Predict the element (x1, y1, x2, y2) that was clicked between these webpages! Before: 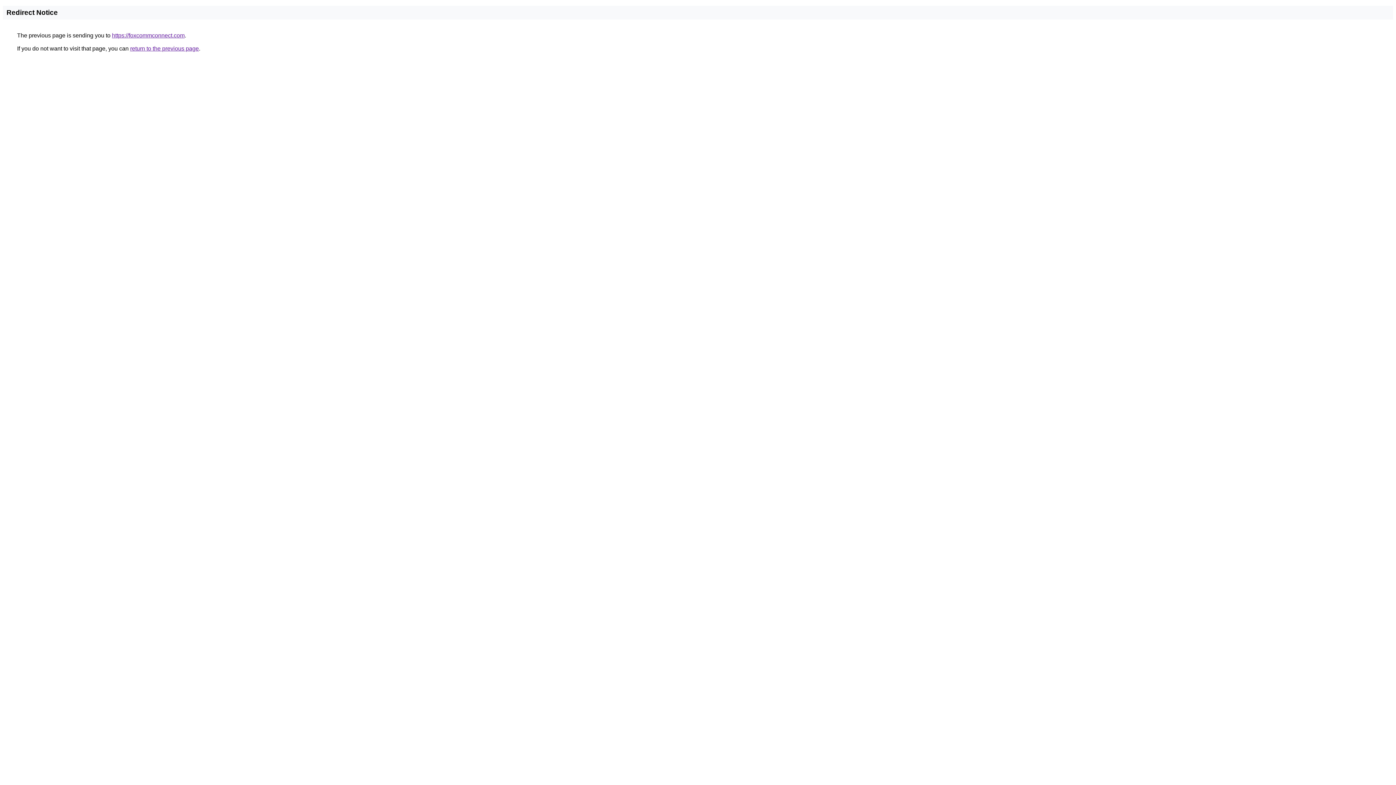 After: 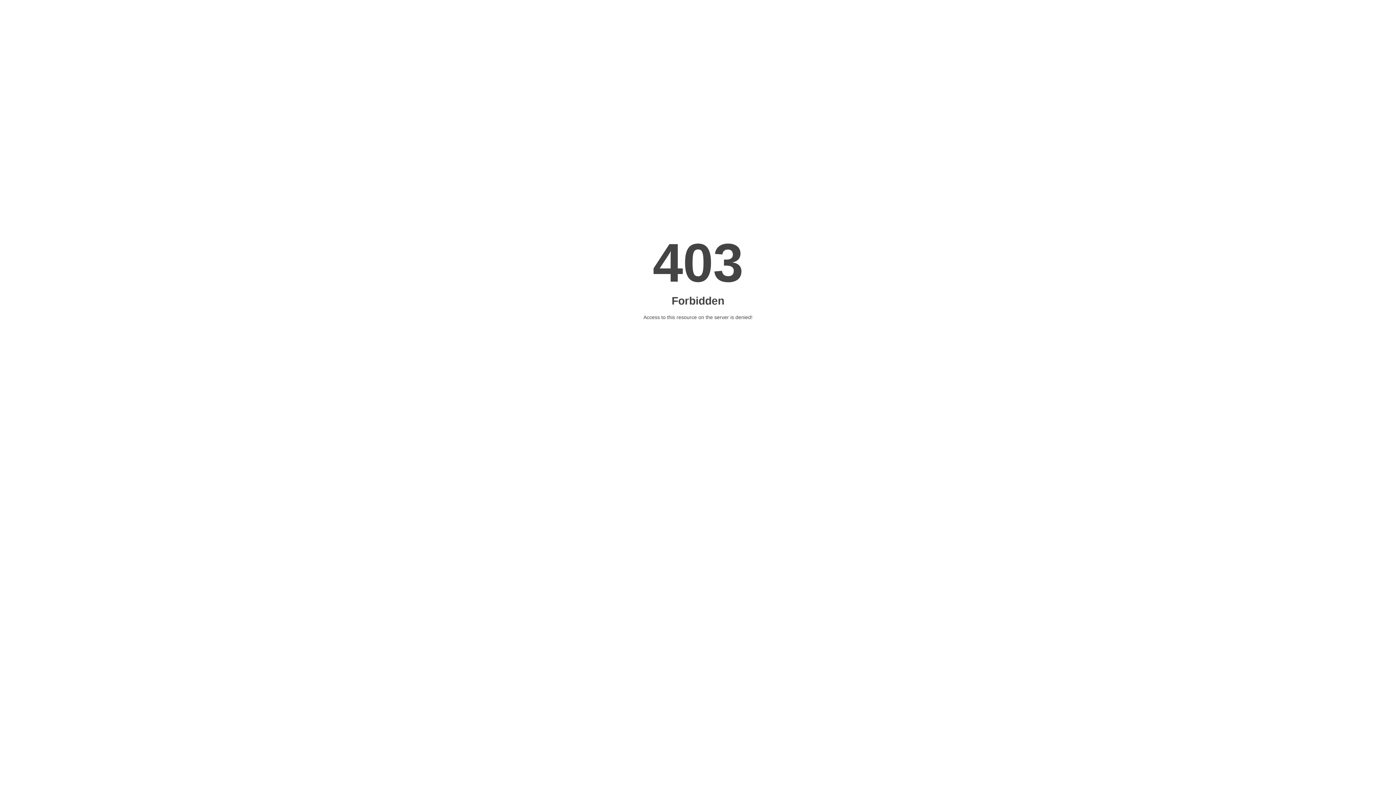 Action: label: https://foxcommconnect.com bbox: (112, 32, 184, 38)